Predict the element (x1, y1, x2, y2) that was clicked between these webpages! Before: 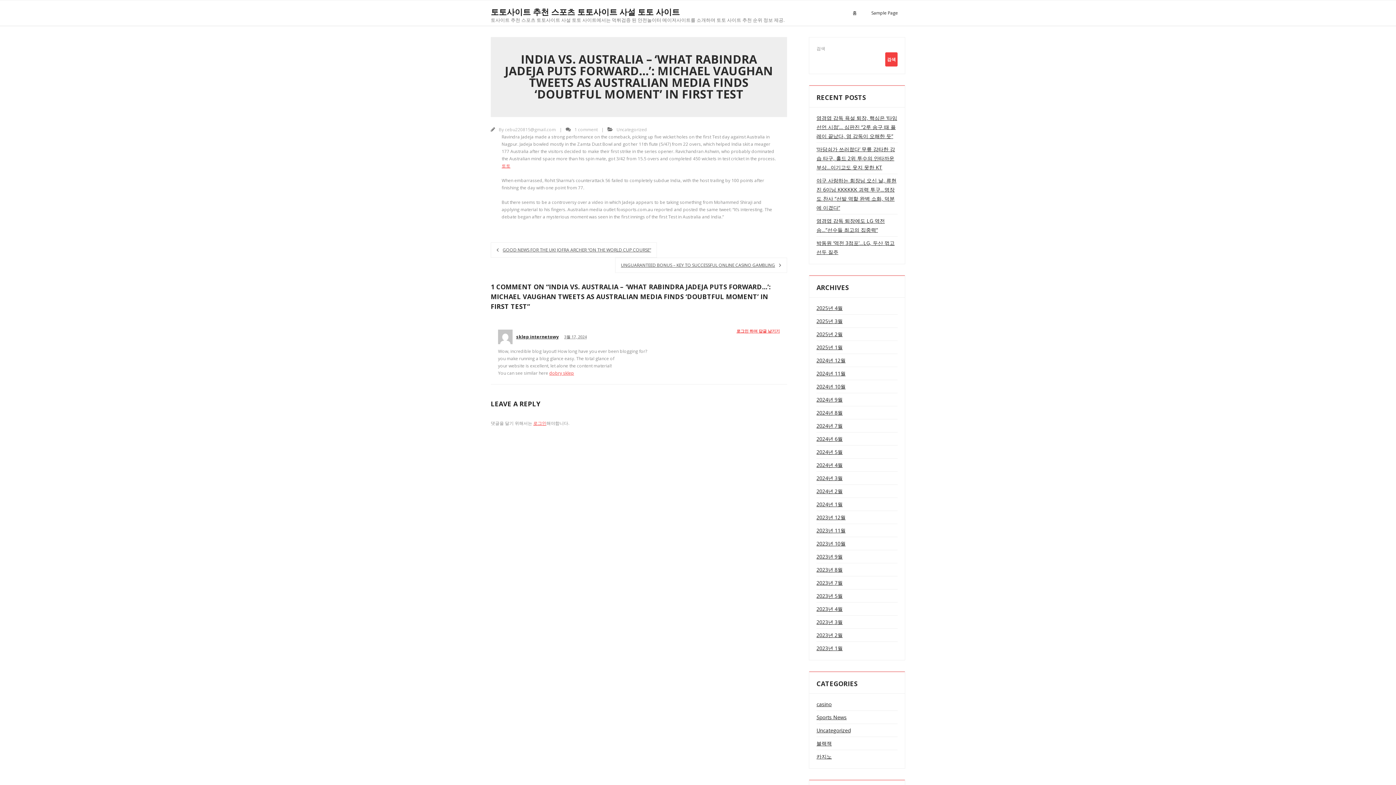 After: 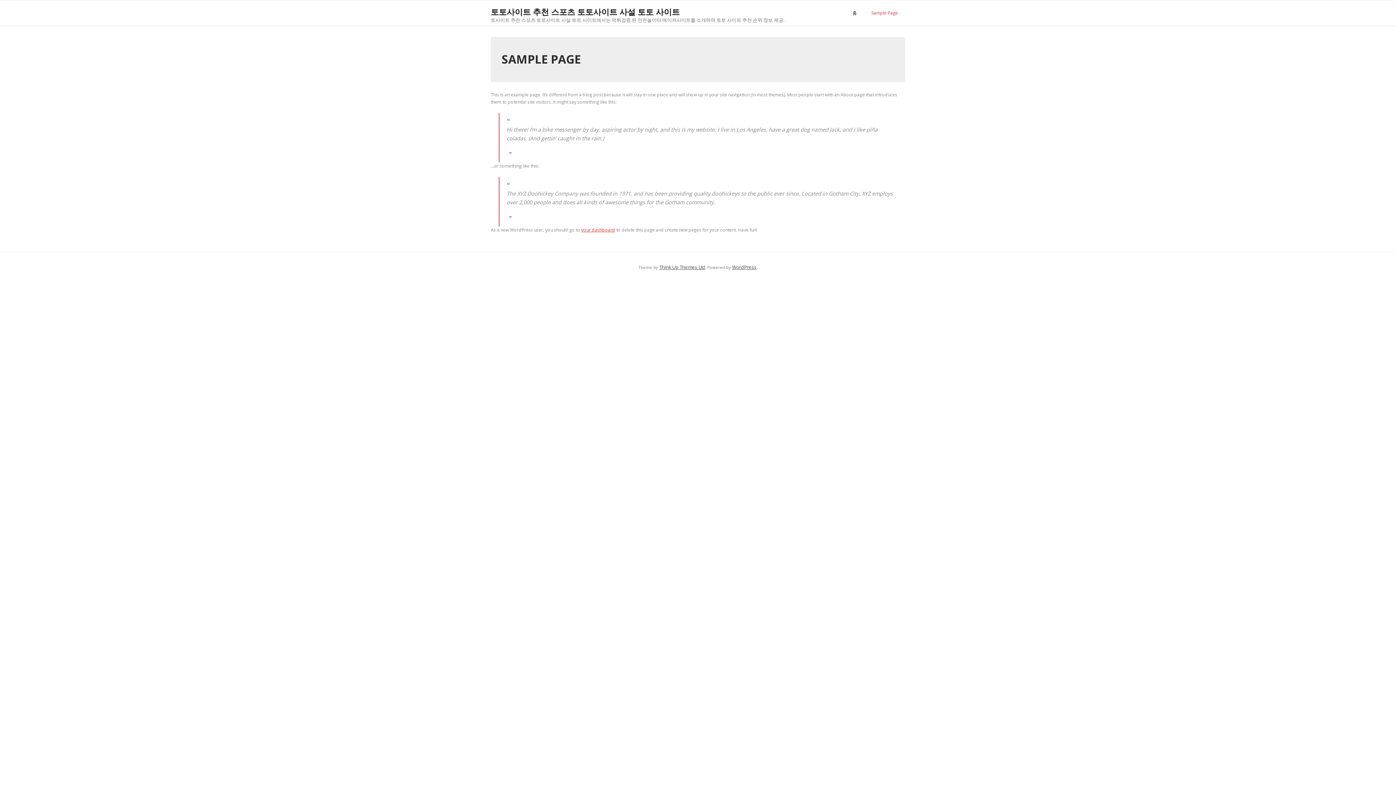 Action: label: Sample Page bbox: (864, 0, 905, 25)